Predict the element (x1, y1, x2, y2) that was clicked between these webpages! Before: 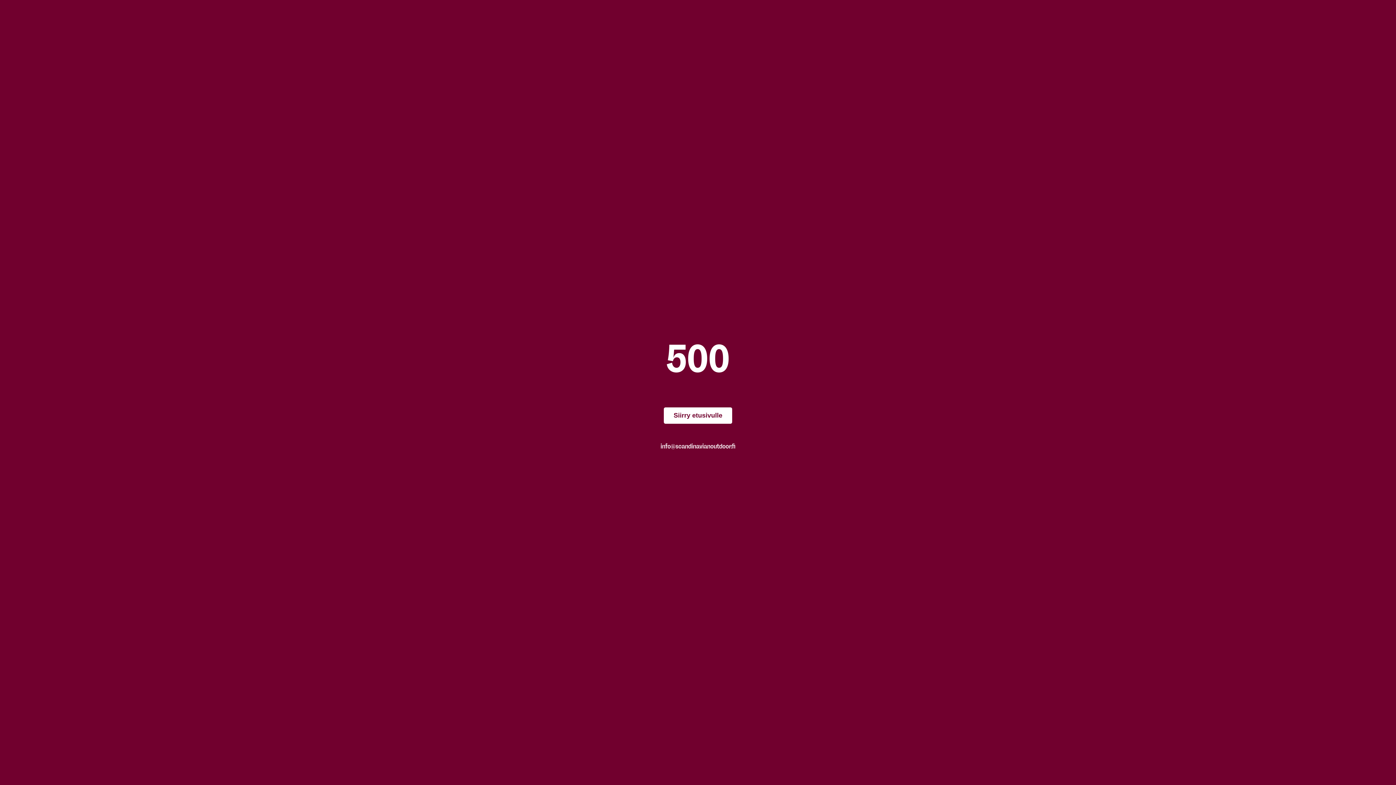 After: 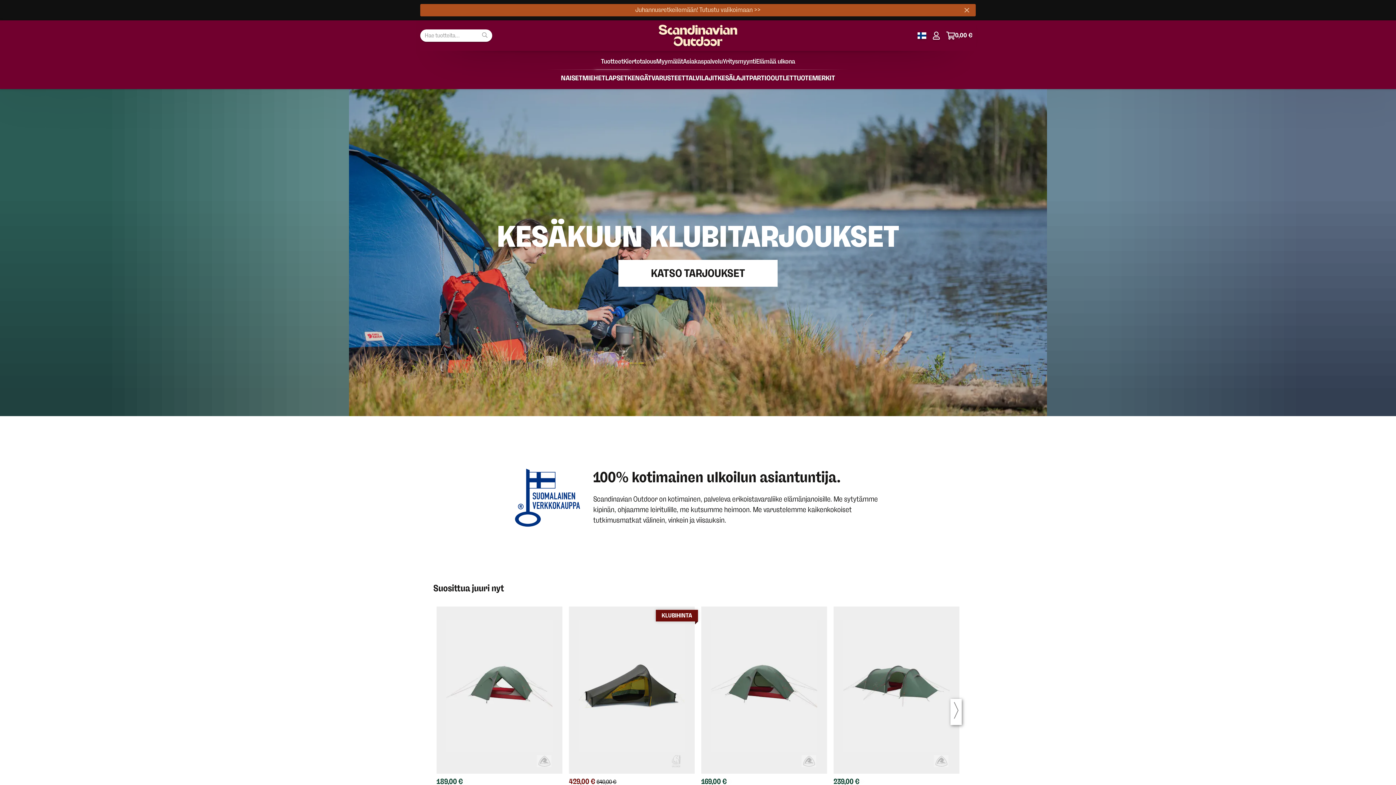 Action: label: Siirry etusivulle bbox: (664, 407, 732, 423)